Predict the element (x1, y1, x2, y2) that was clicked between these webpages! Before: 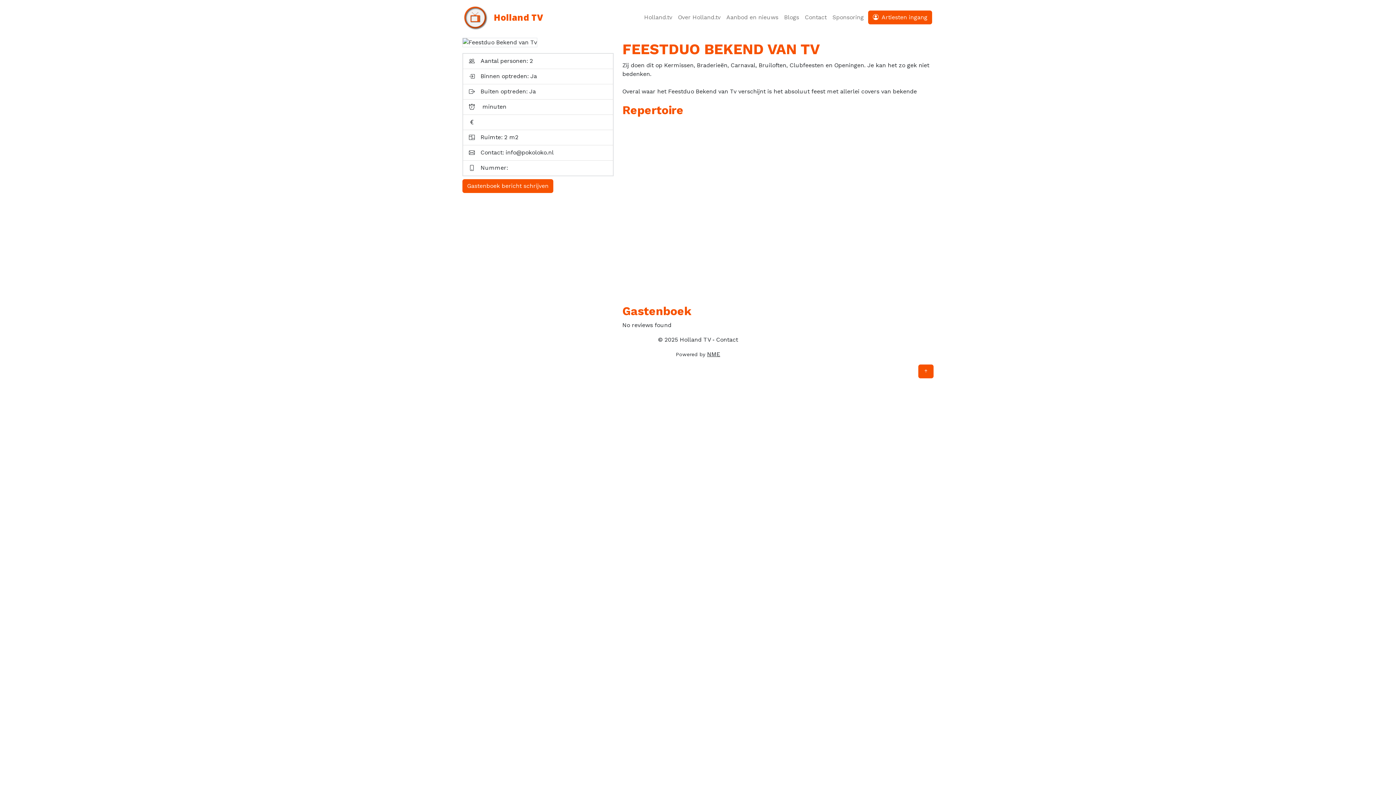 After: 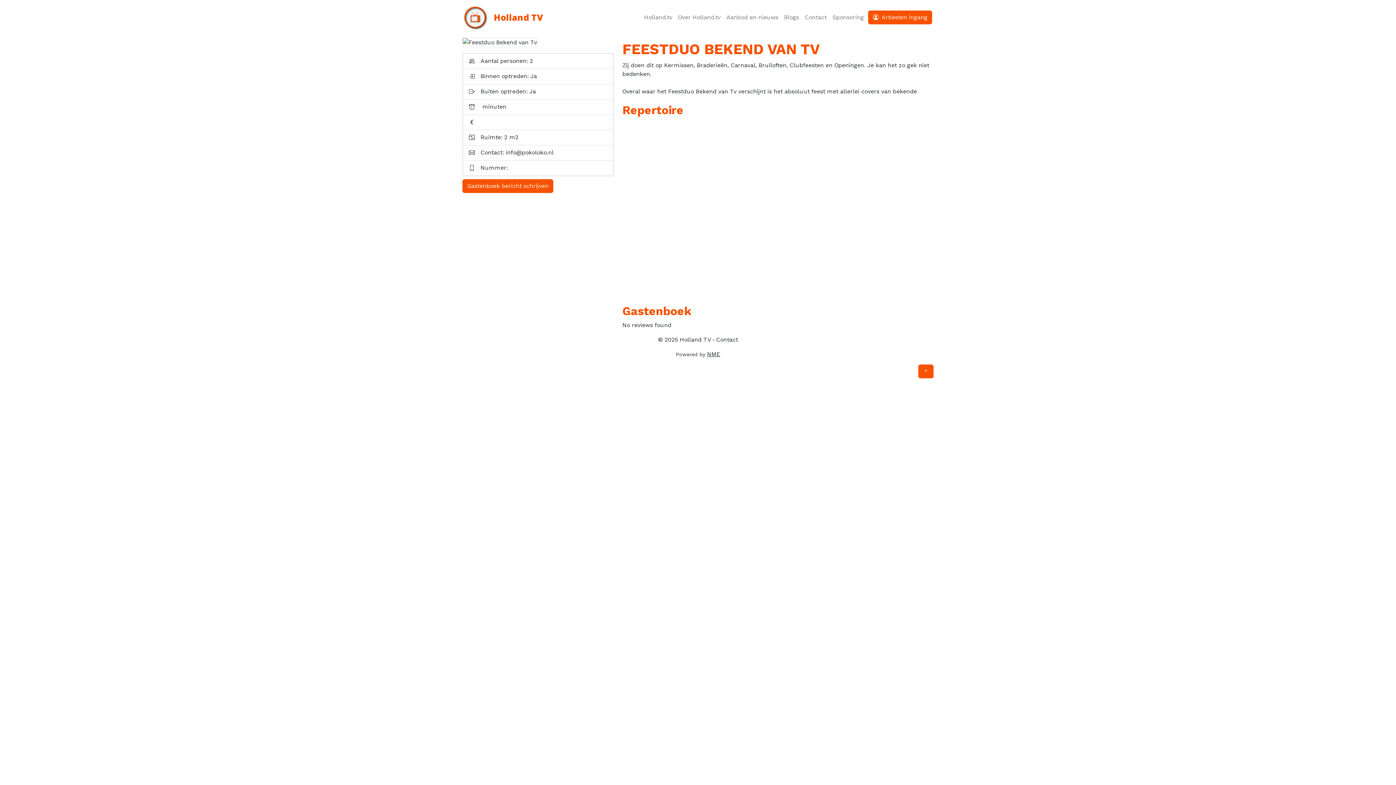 Action: bbox: (918, 364, 933, 378)